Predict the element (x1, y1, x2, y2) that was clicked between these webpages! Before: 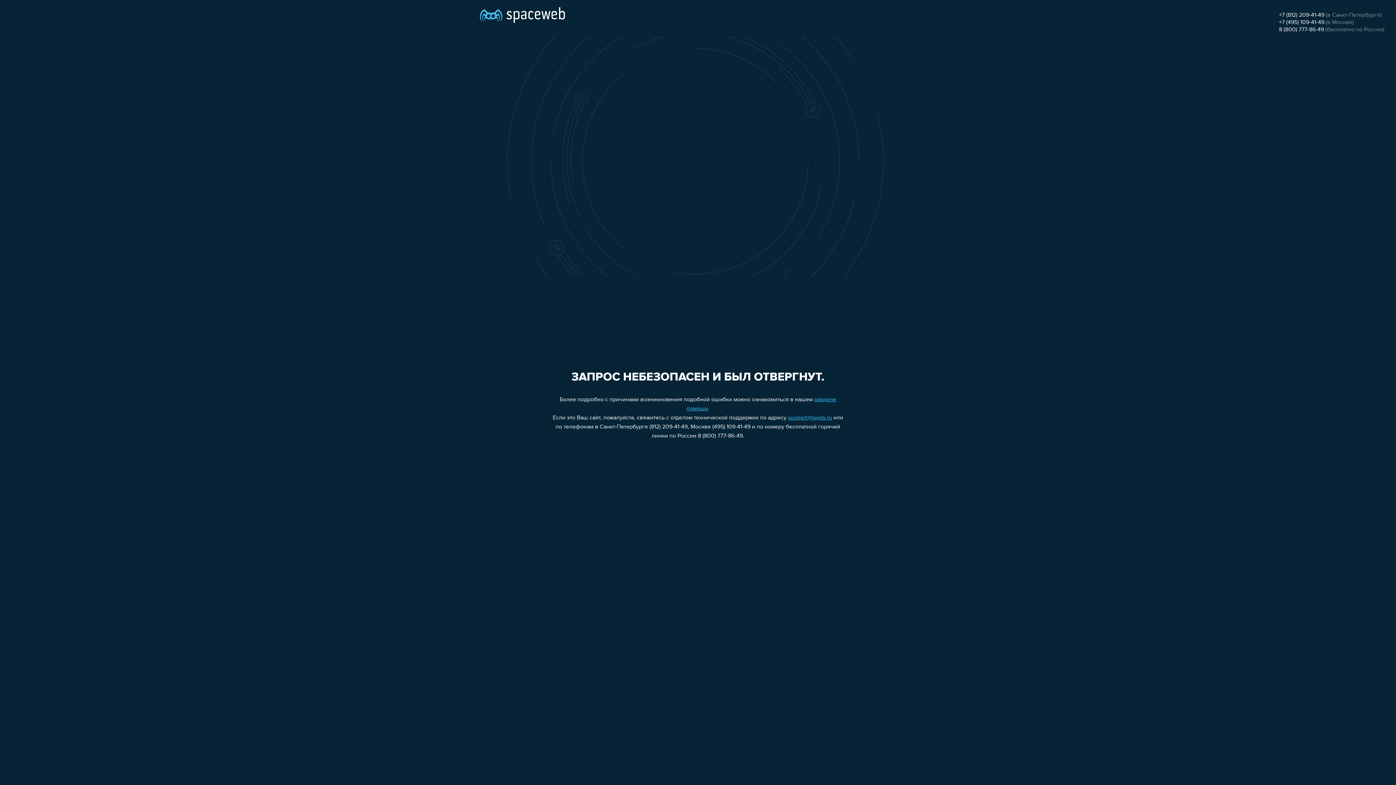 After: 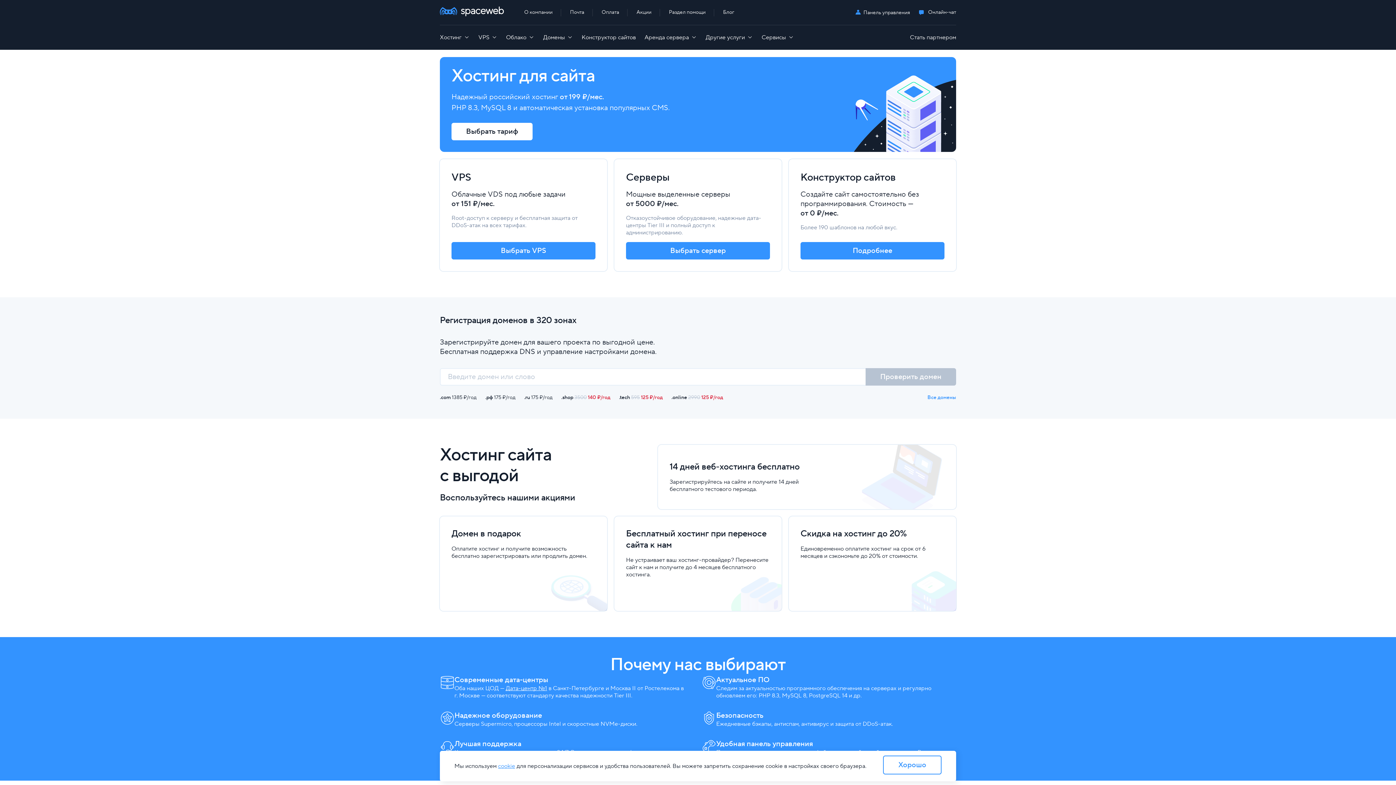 Action: bbox: (480, 0, 565, 25)